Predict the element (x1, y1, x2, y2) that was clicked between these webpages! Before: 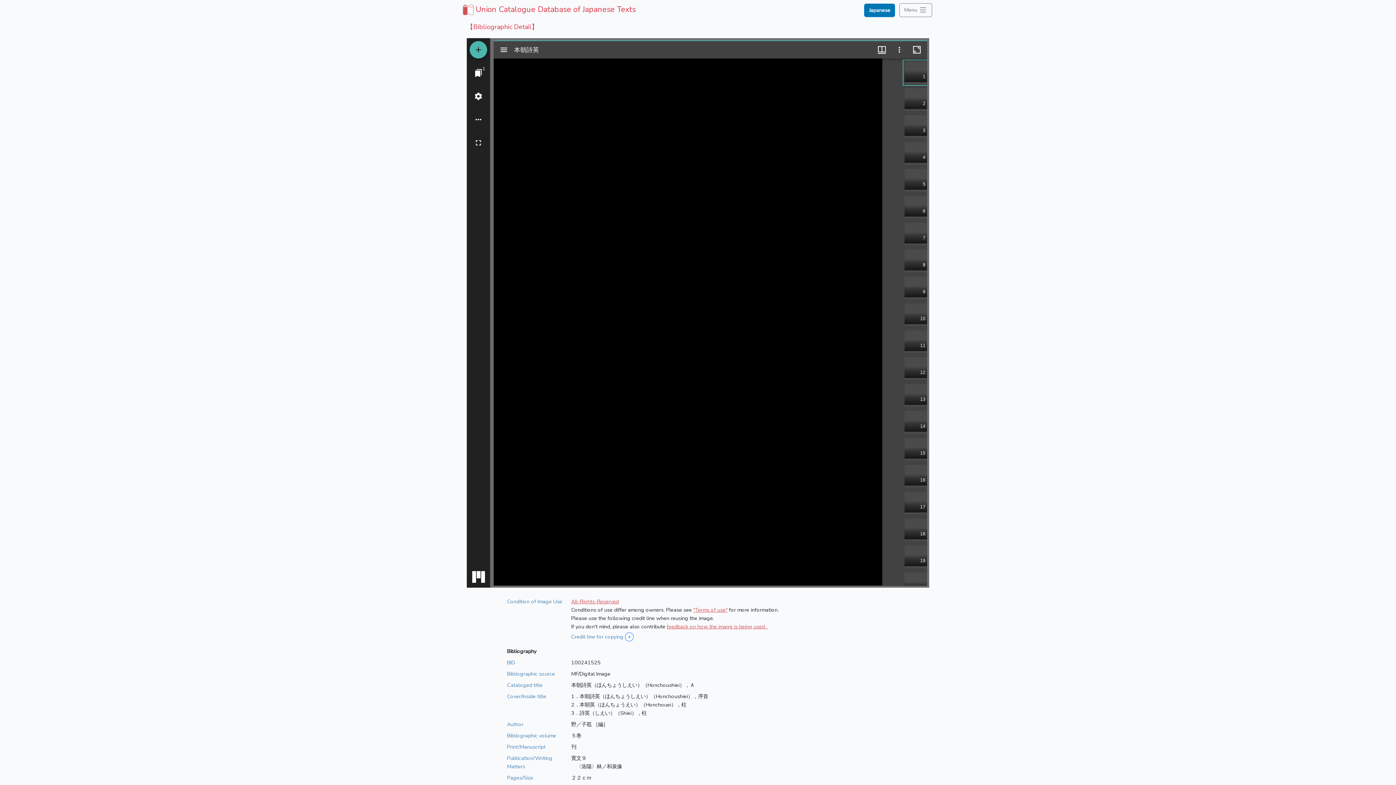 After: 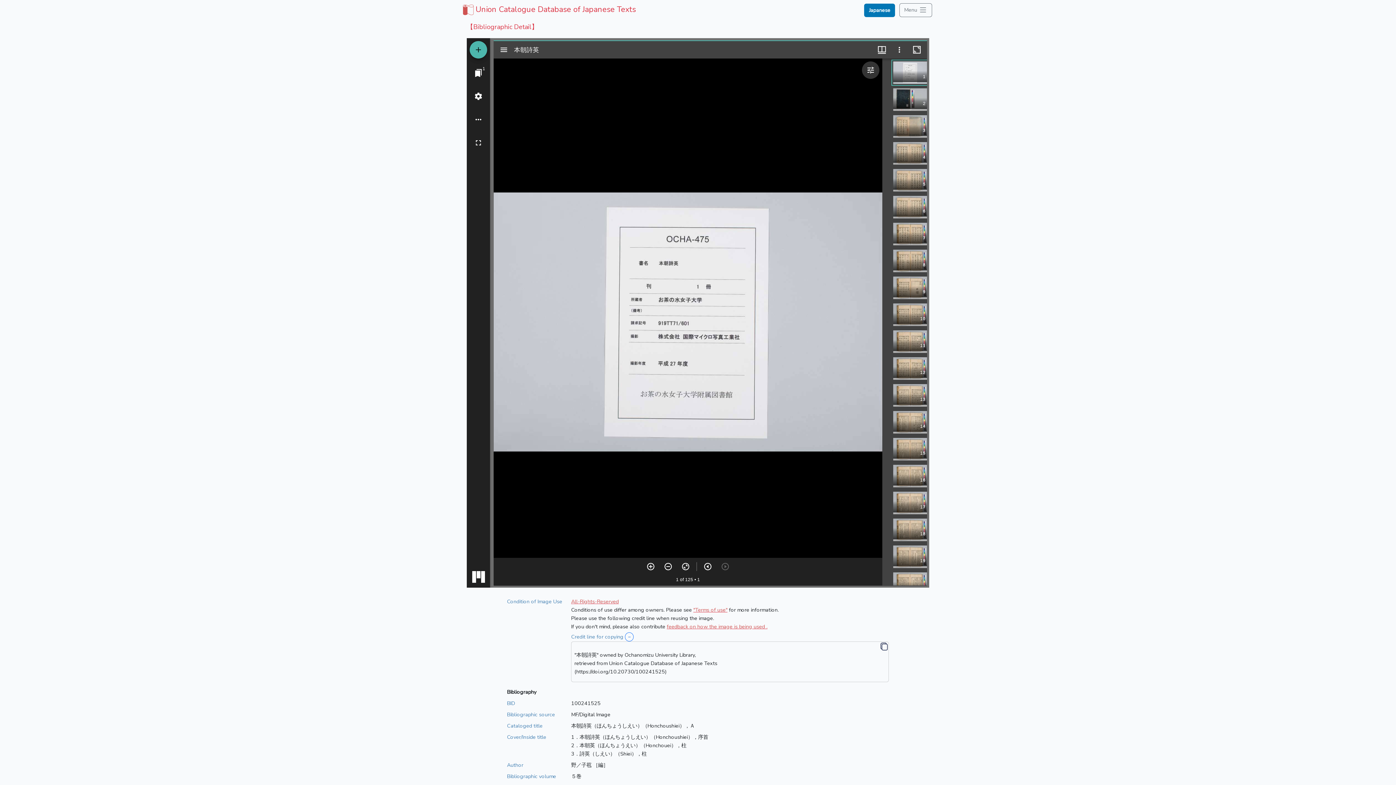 Action: label: ＋ bbox: (625, 632, 633, 641)